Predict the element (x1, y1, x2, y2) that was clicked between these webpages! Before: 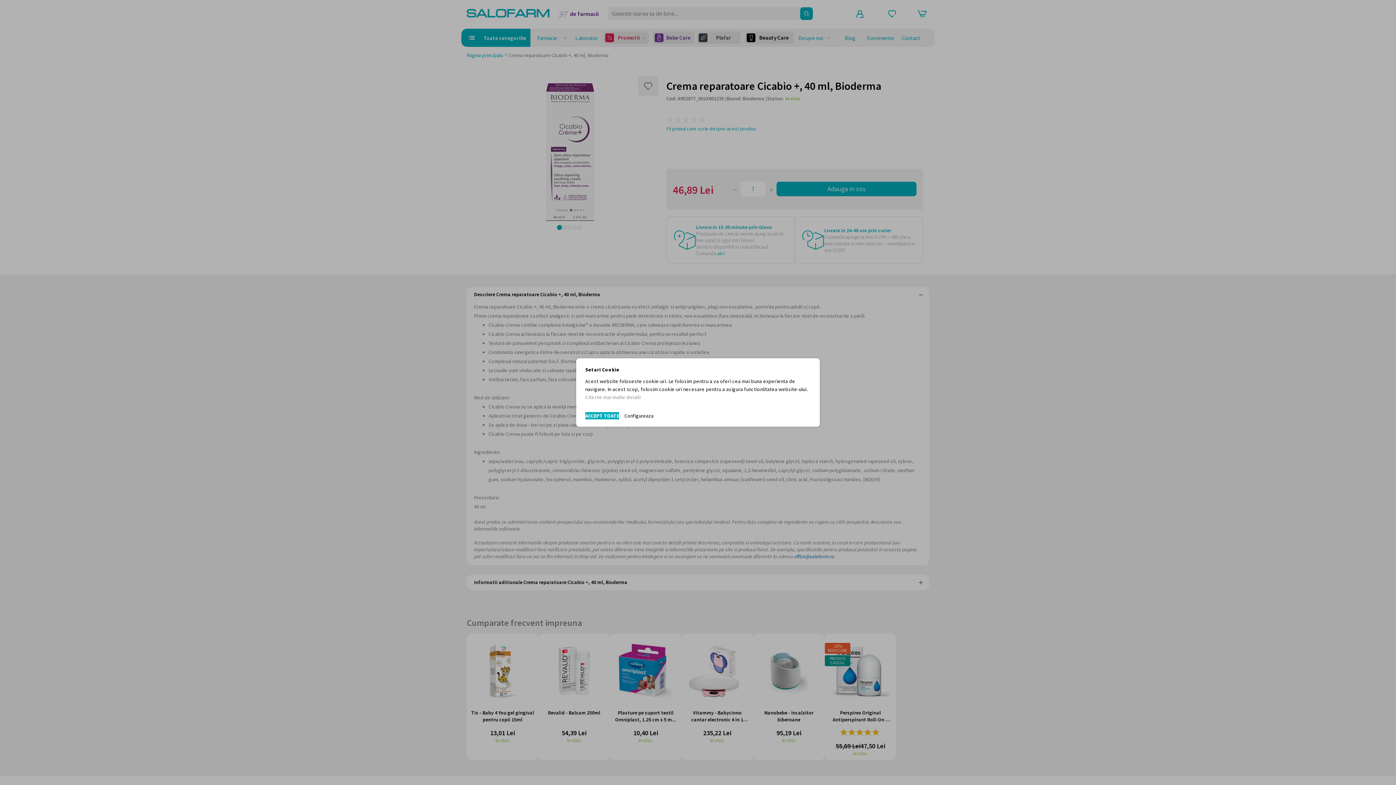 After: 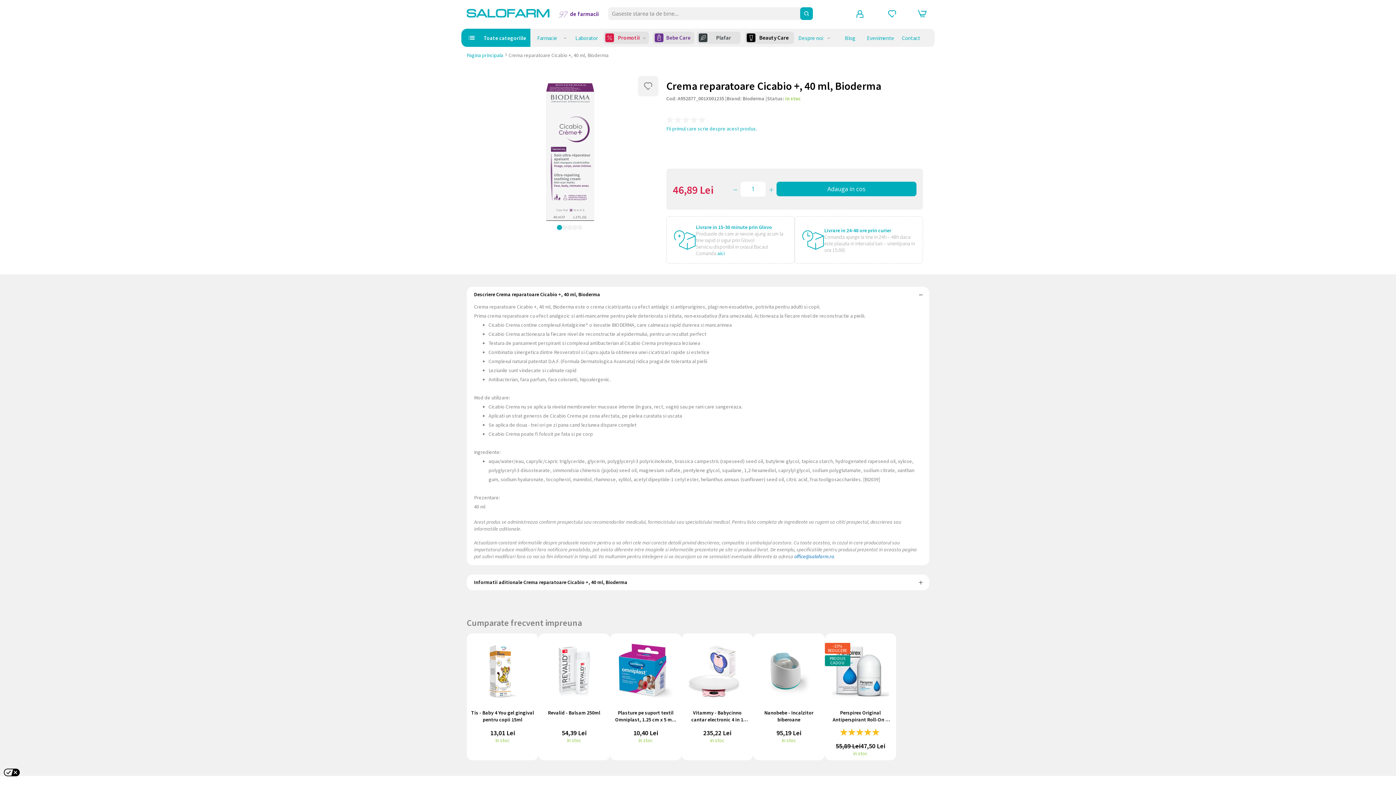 Action: bbox: (585, 412, 619, 419) label: ACCEPT TOATE